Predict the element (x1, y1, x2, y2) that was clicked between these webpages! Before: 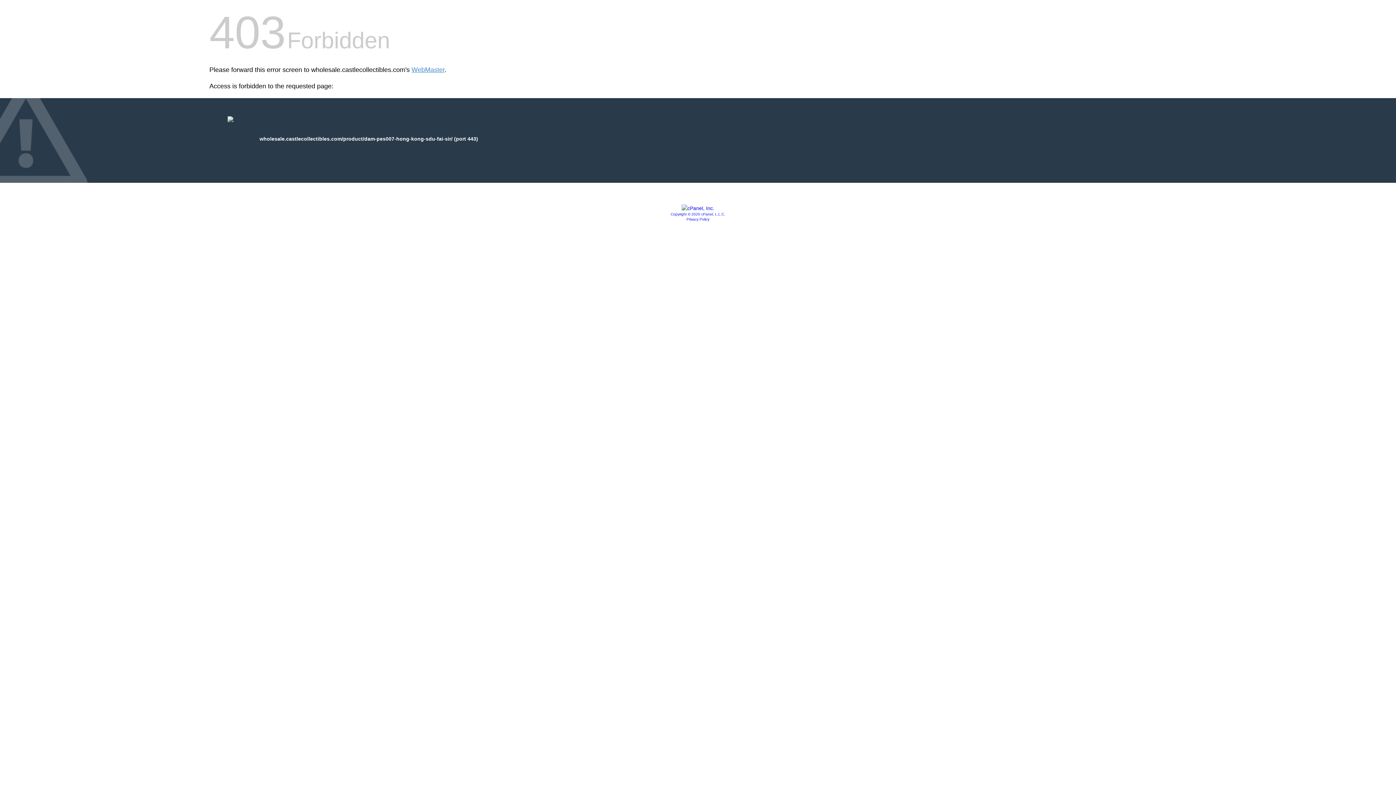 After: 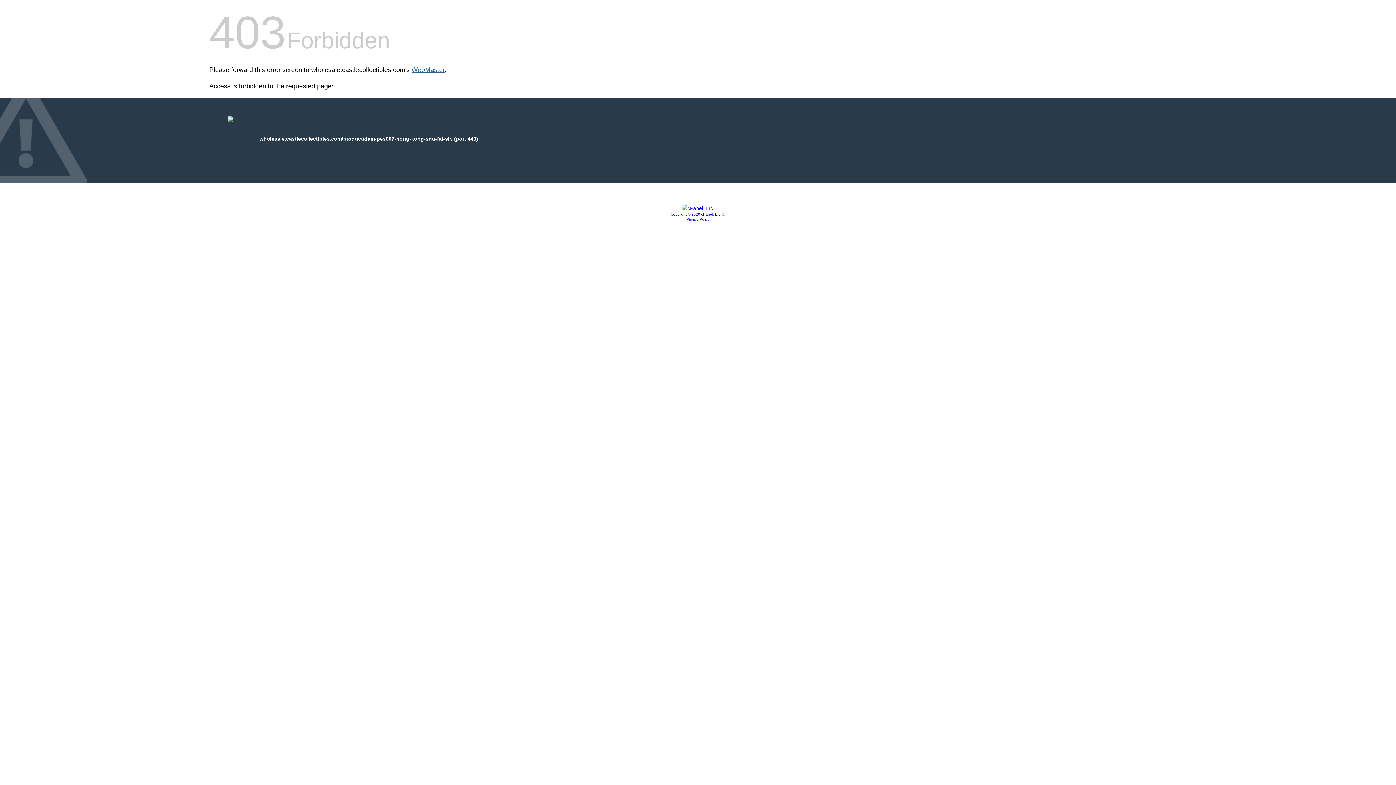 Action: bbox: (411, 66, 444, 73) label: WebMaster